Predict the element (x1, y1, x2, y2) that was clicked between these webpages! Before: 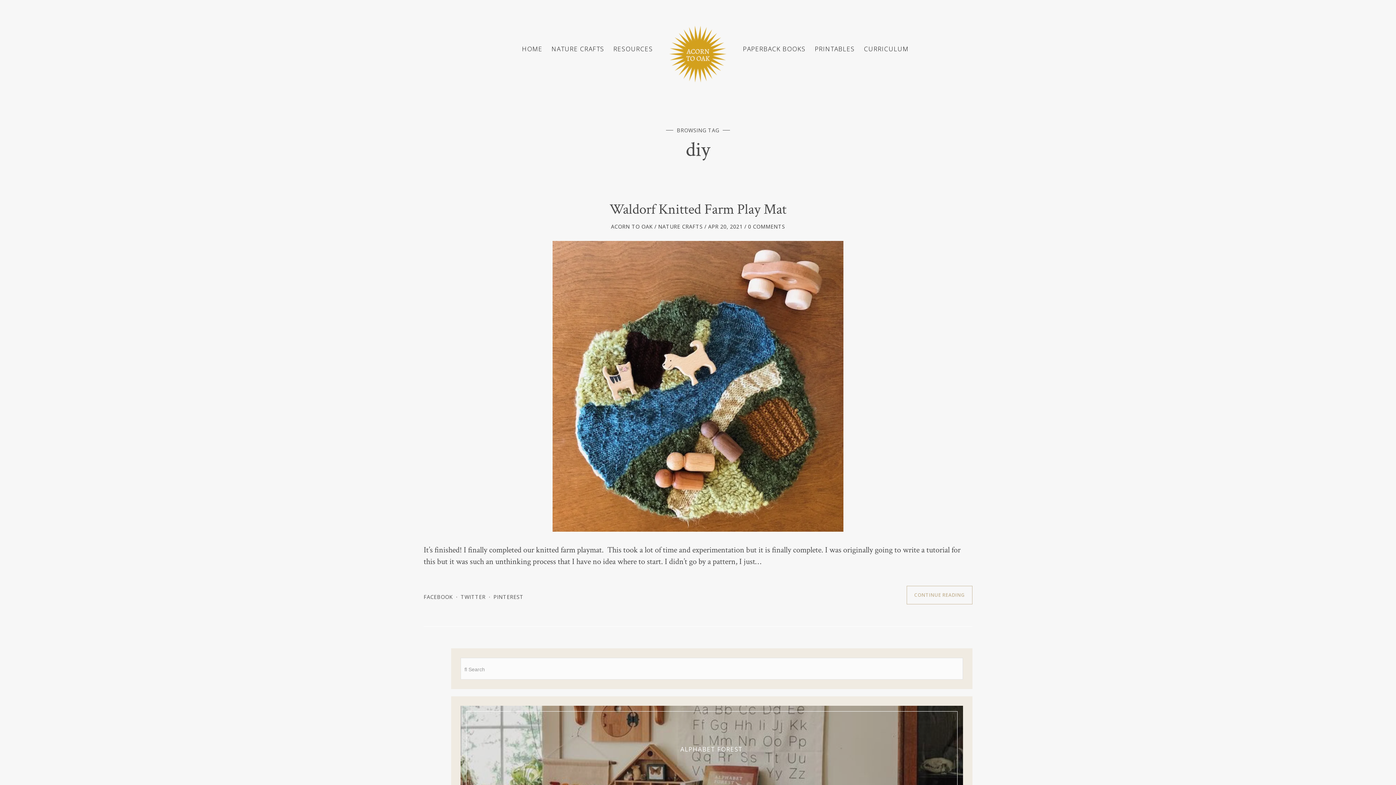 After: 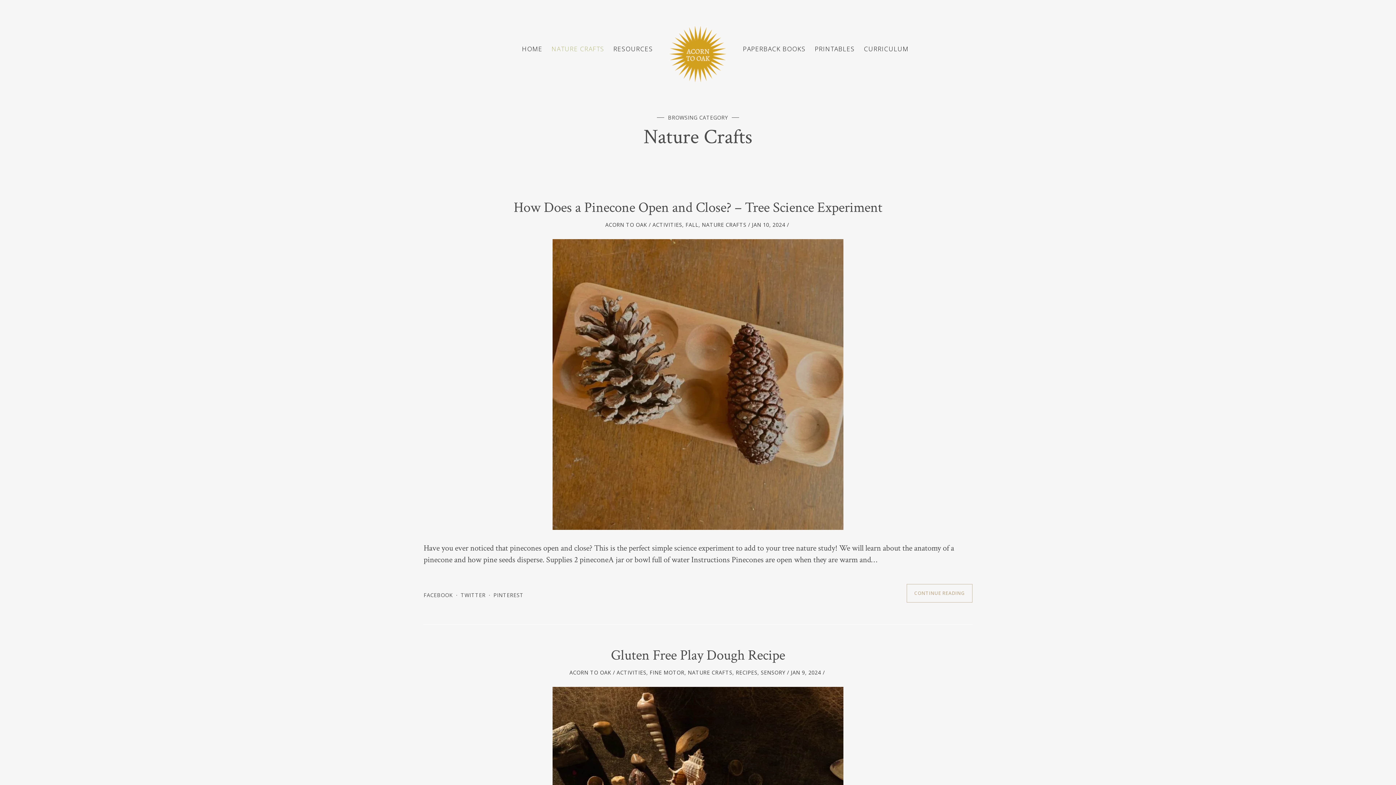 Action: bbox: (548, 42, 608, 55) label: NATURE CRAFTS